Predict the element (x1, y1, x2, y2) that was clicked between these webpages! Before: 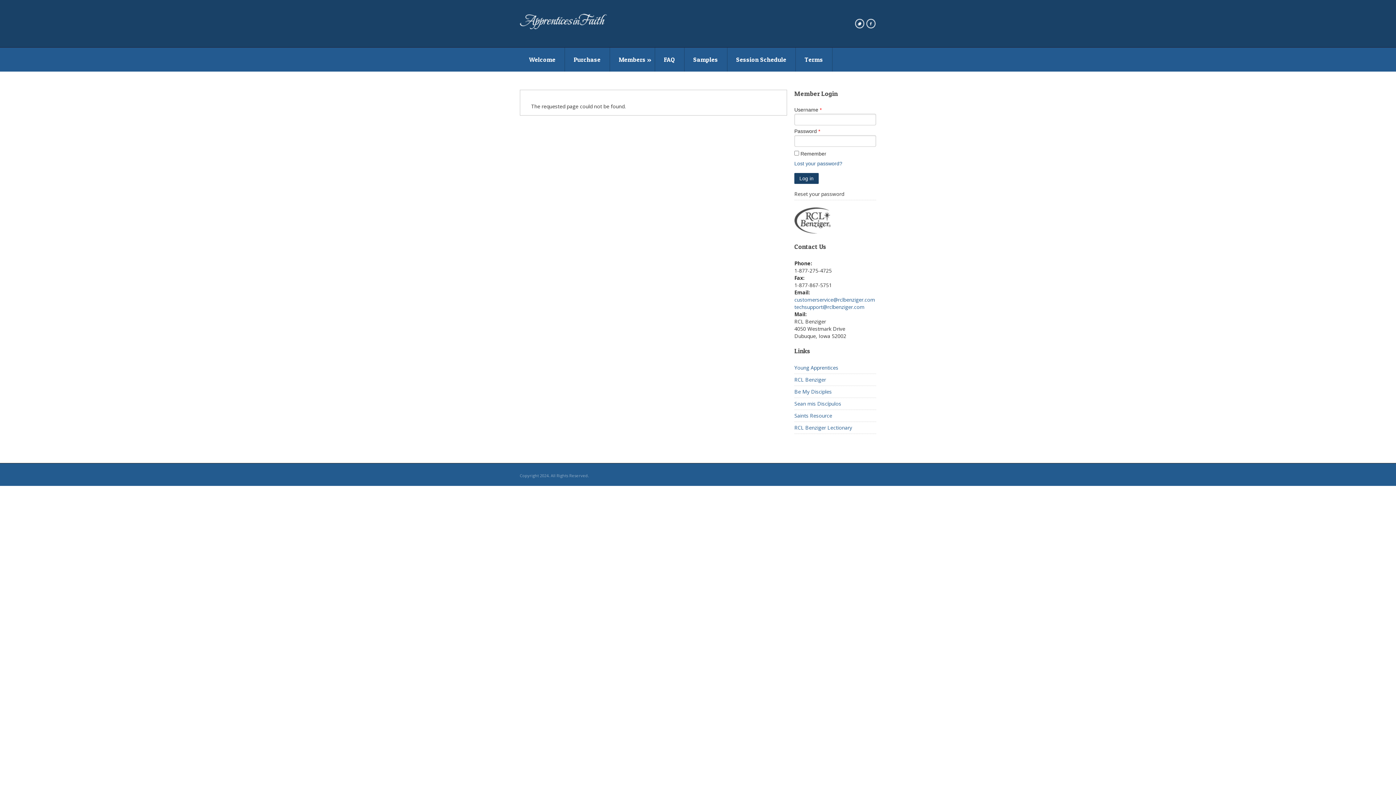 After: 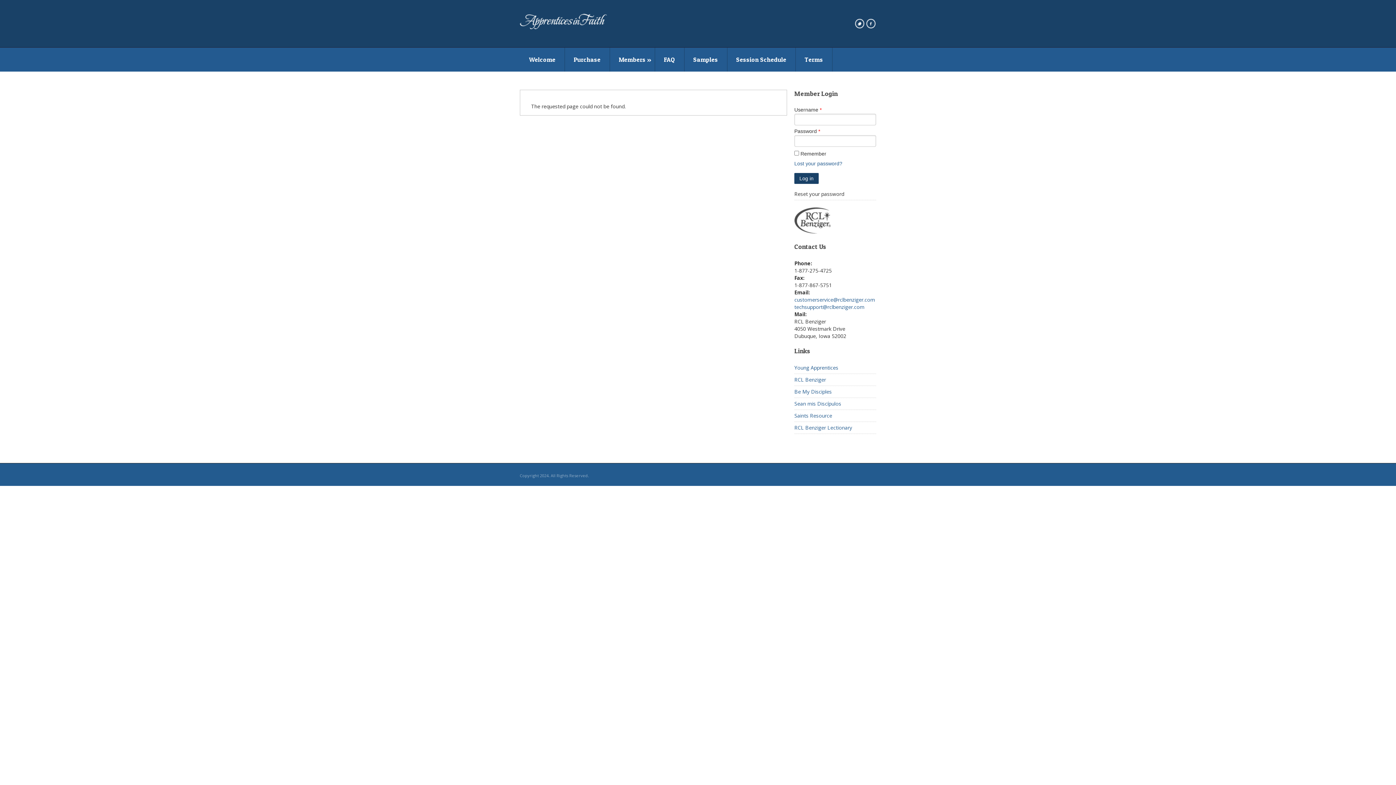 Action: label: techsupport@rclbenziger.com bbox: (794, 303, 864, 310)